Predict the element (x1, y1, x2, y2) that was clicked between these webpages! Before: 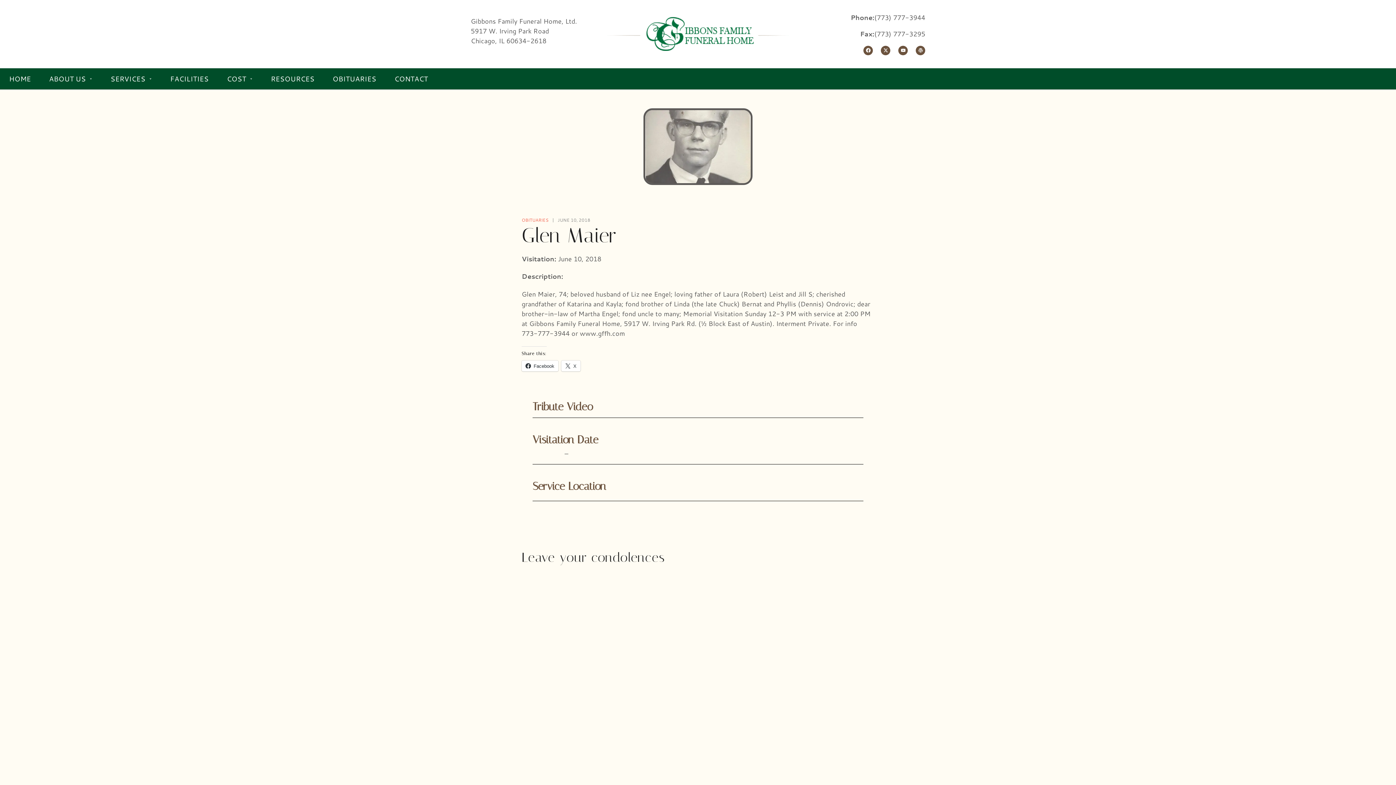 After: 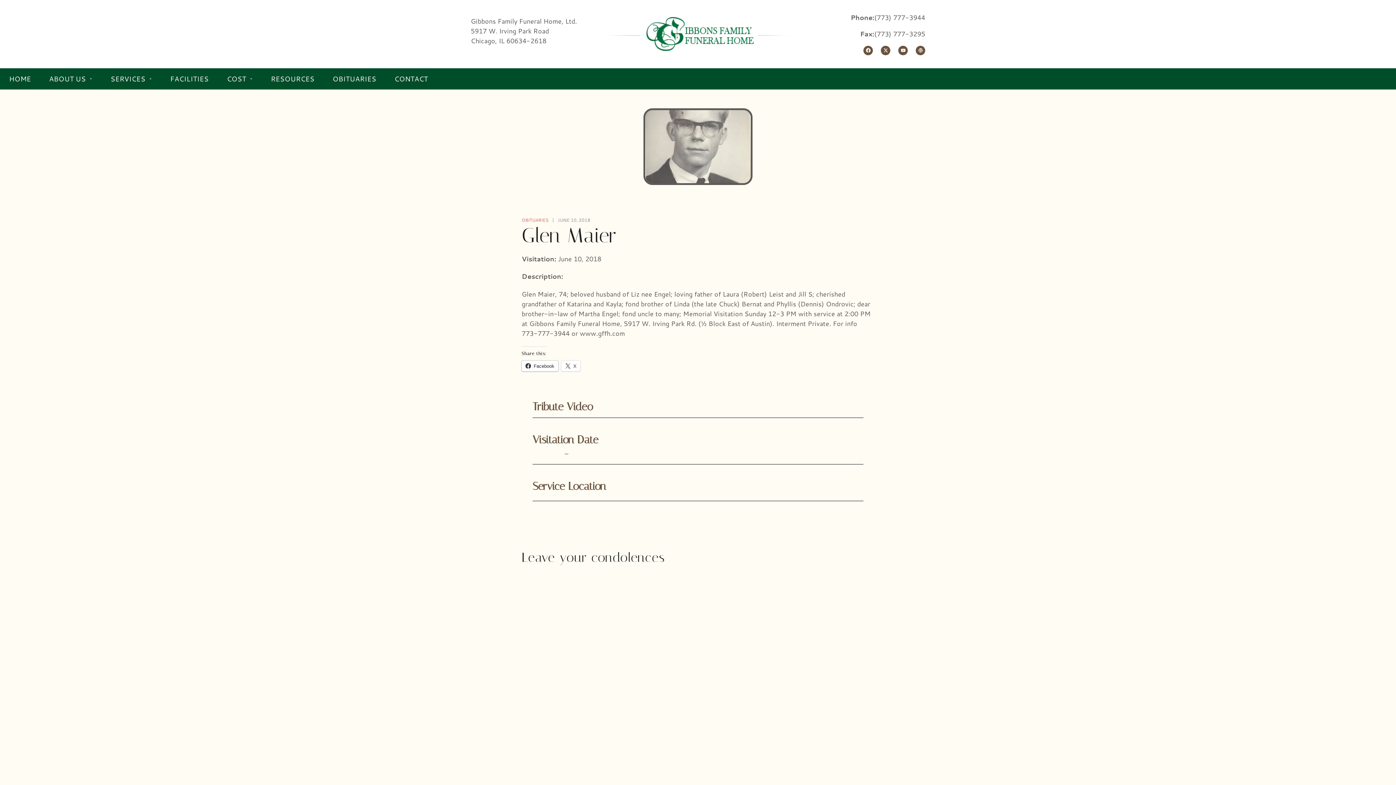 Action: label: Facebook bbox: (521, 360, 558, 371)